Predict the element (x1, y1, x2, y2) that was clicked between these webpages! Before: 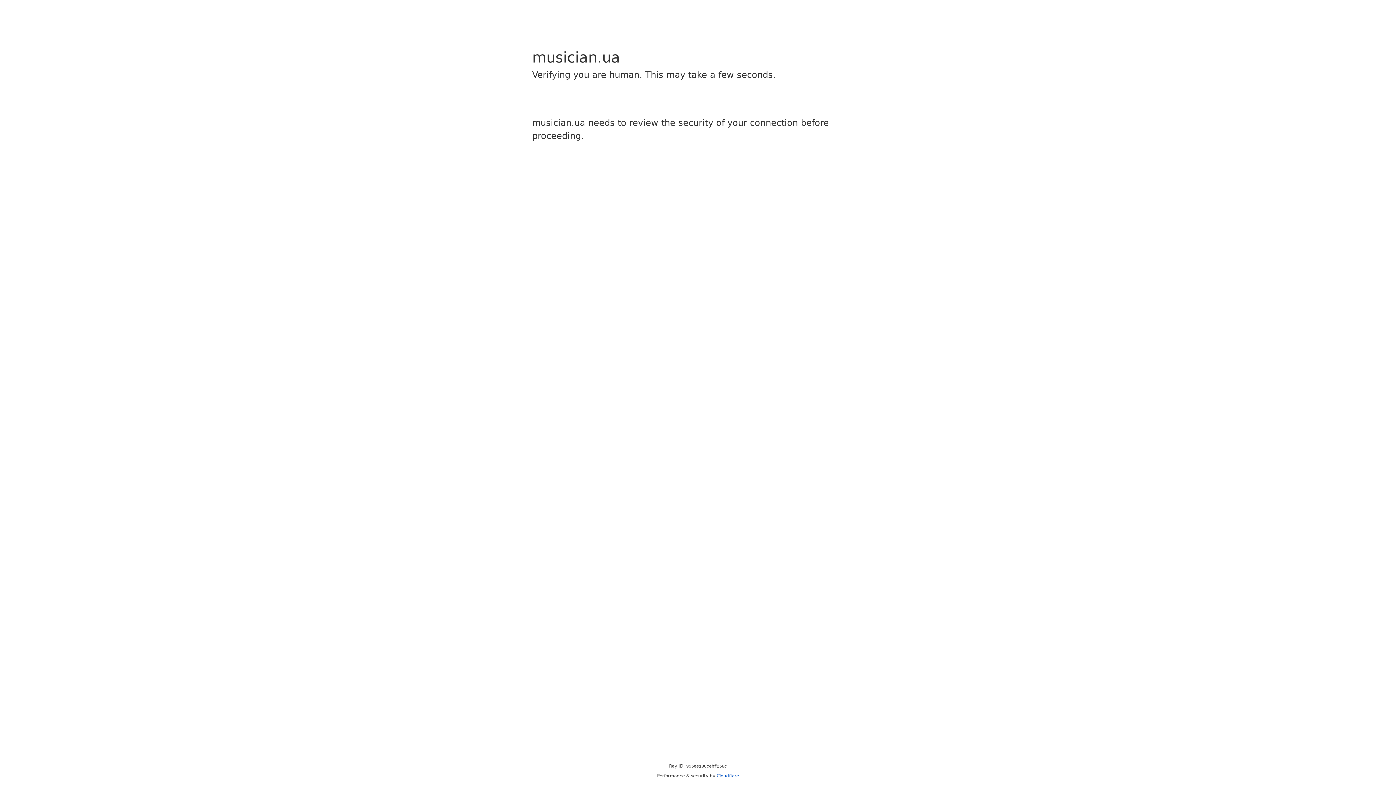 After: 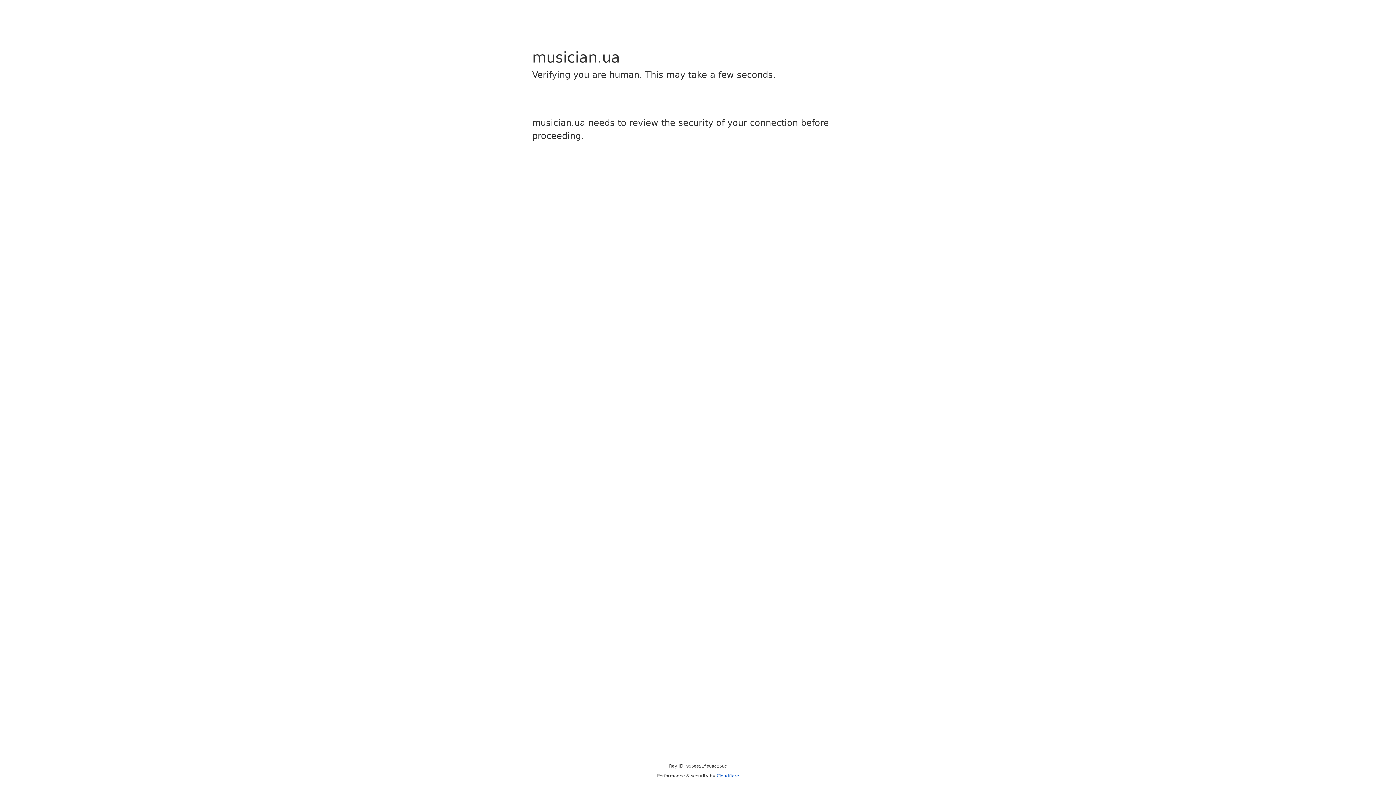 Action: bbox: (716, 773, 739, 778) label: Cloudflare